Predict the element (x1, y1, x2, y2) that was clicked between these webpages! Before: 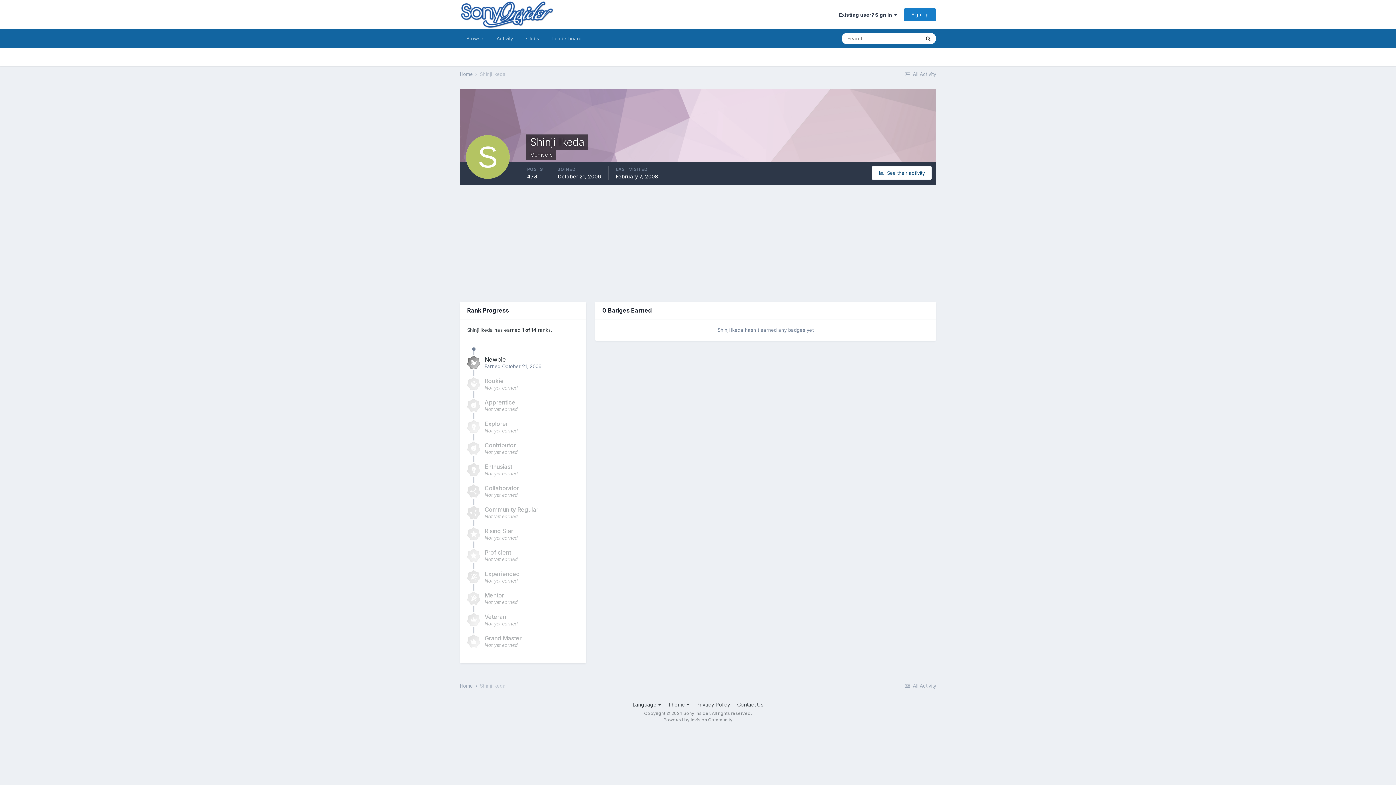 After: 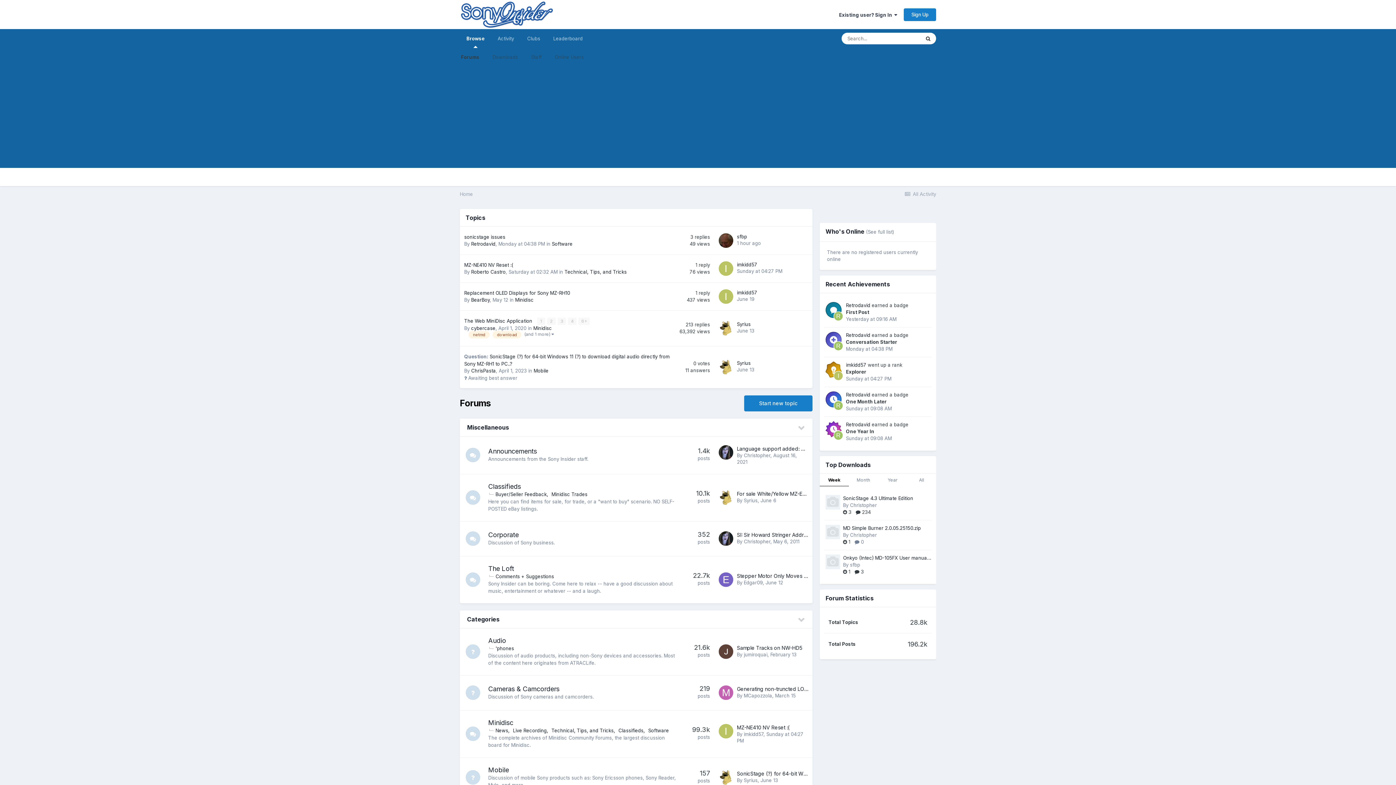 Action: label: Home  bbox: (460, 71, 478, 77)